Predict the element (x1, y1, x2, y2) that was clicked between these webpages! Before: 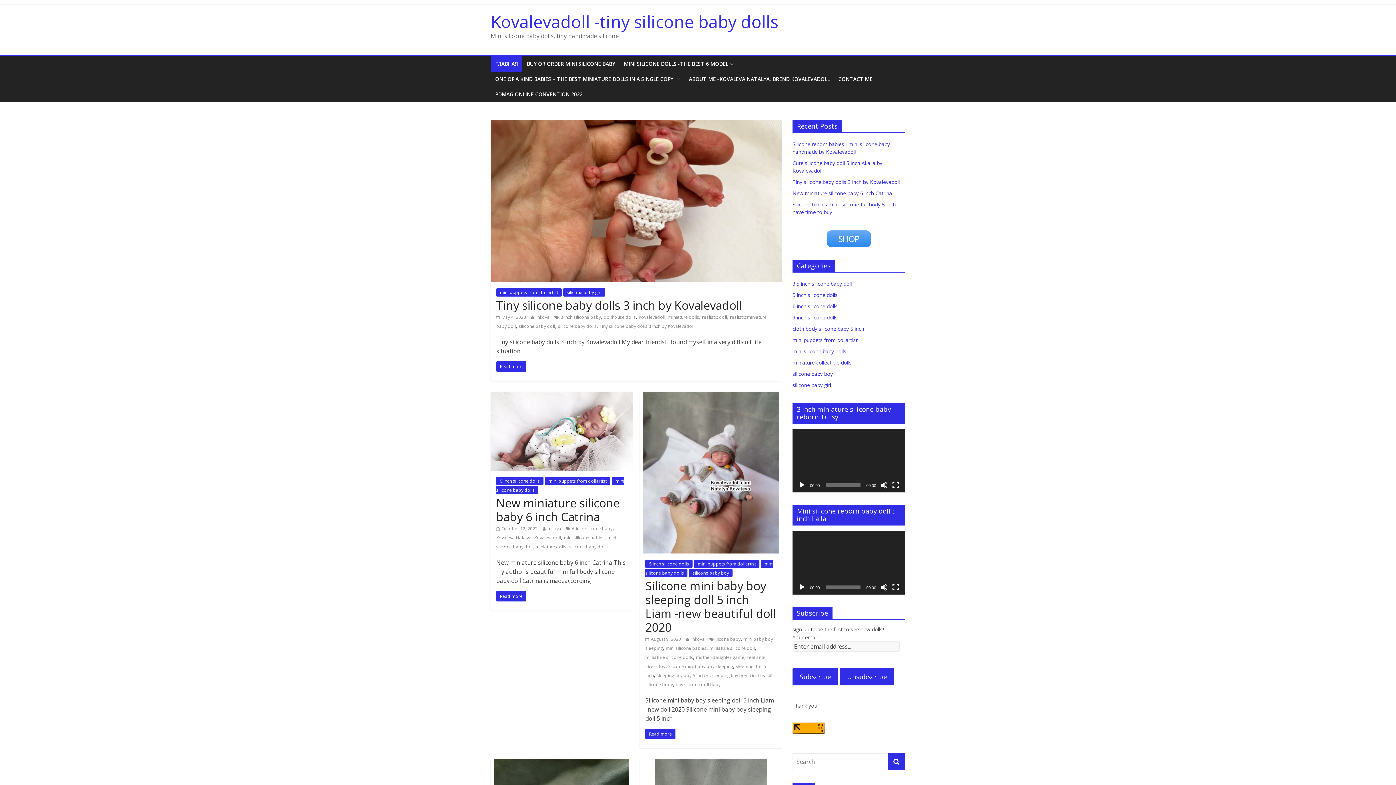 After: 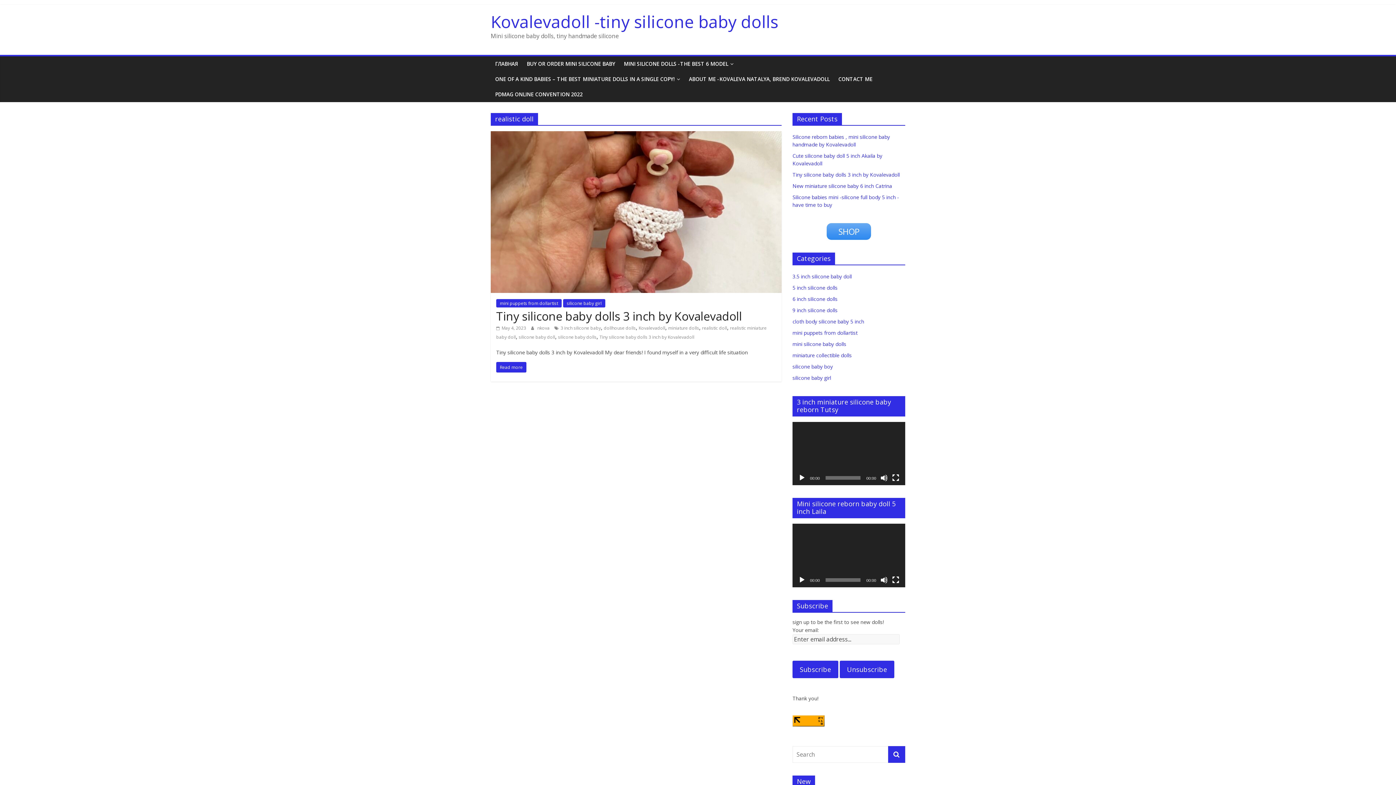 Action: label: realistic doll bbox: (702, 314, 727, 320)